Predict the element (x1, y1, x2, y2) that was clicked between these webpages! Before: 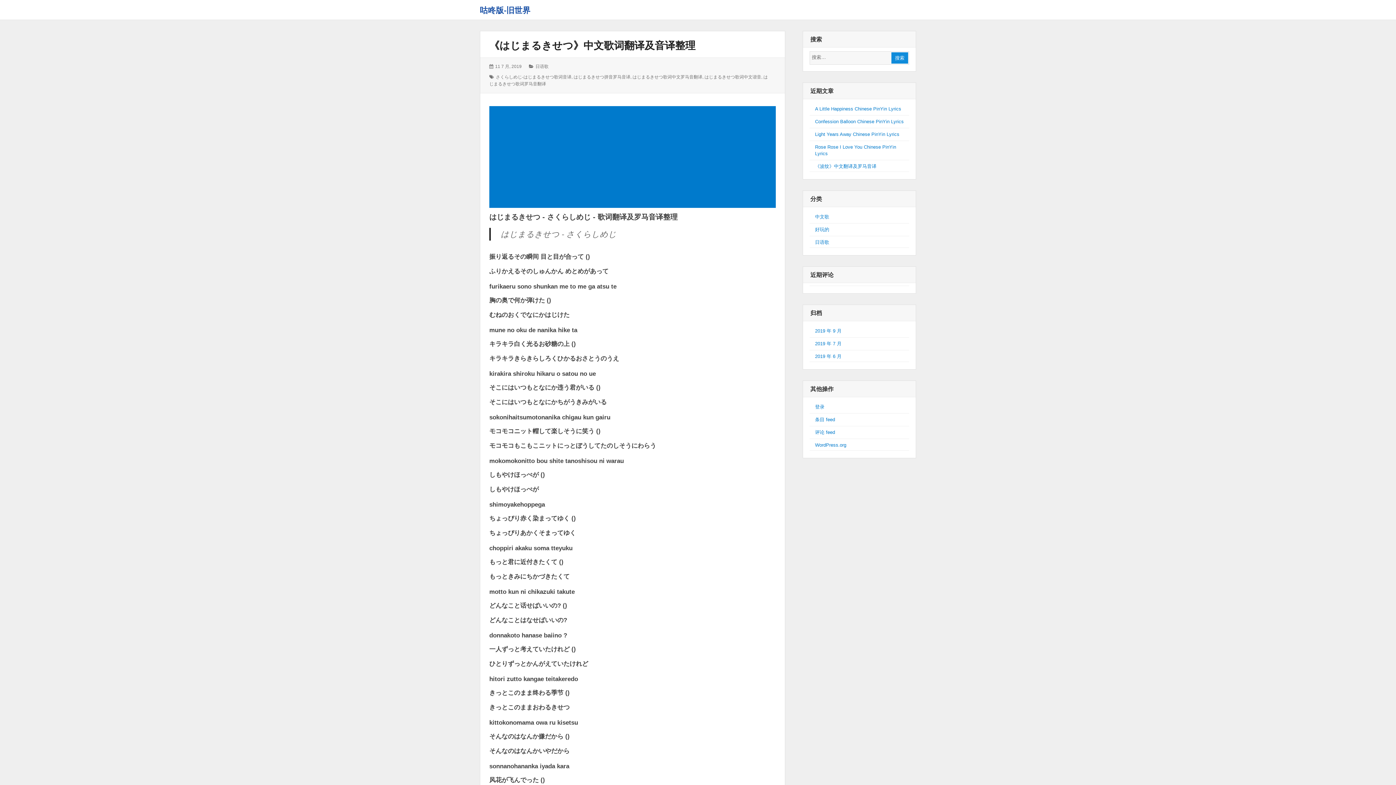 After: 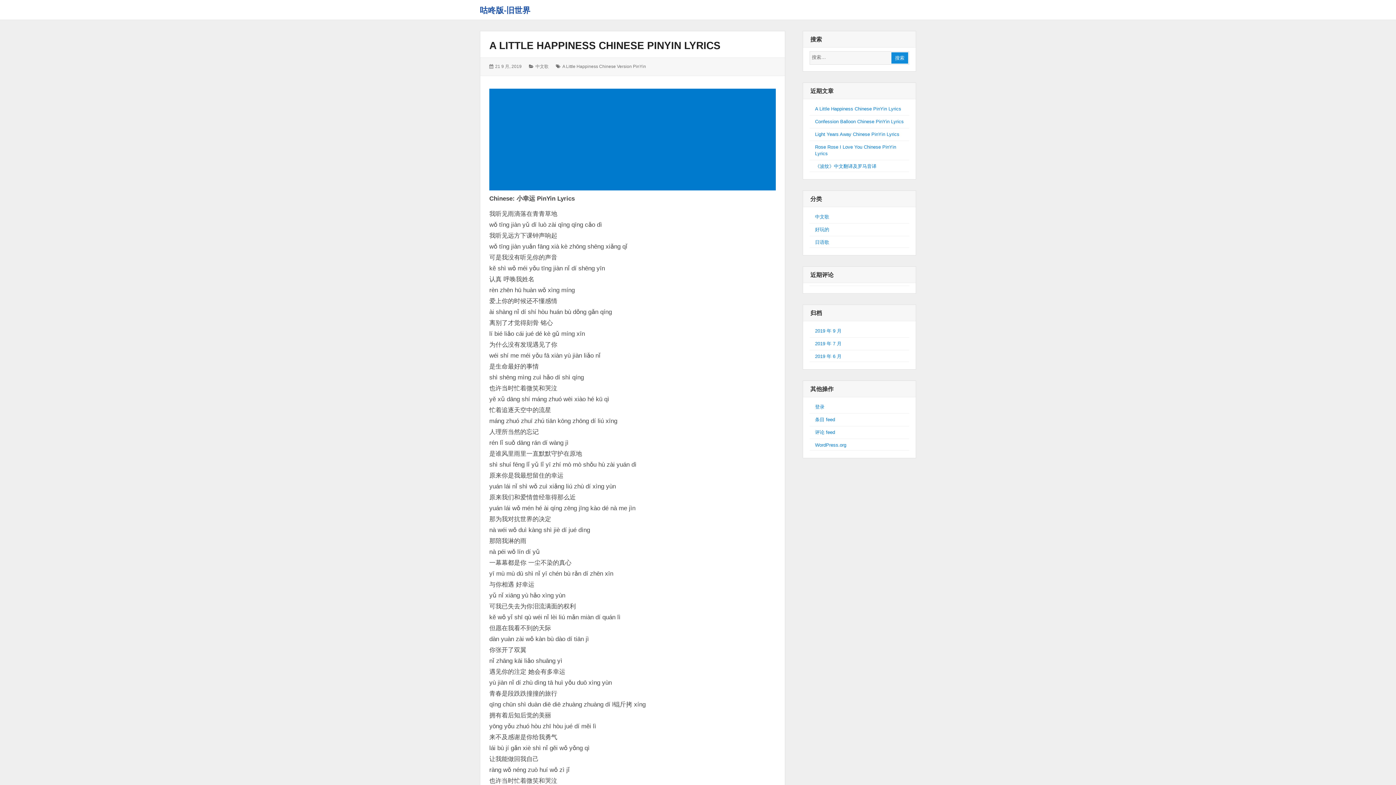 Action: bbox: (815, 106, 901, 111) label: A Little Happiness Chinese PinYin Lyrics